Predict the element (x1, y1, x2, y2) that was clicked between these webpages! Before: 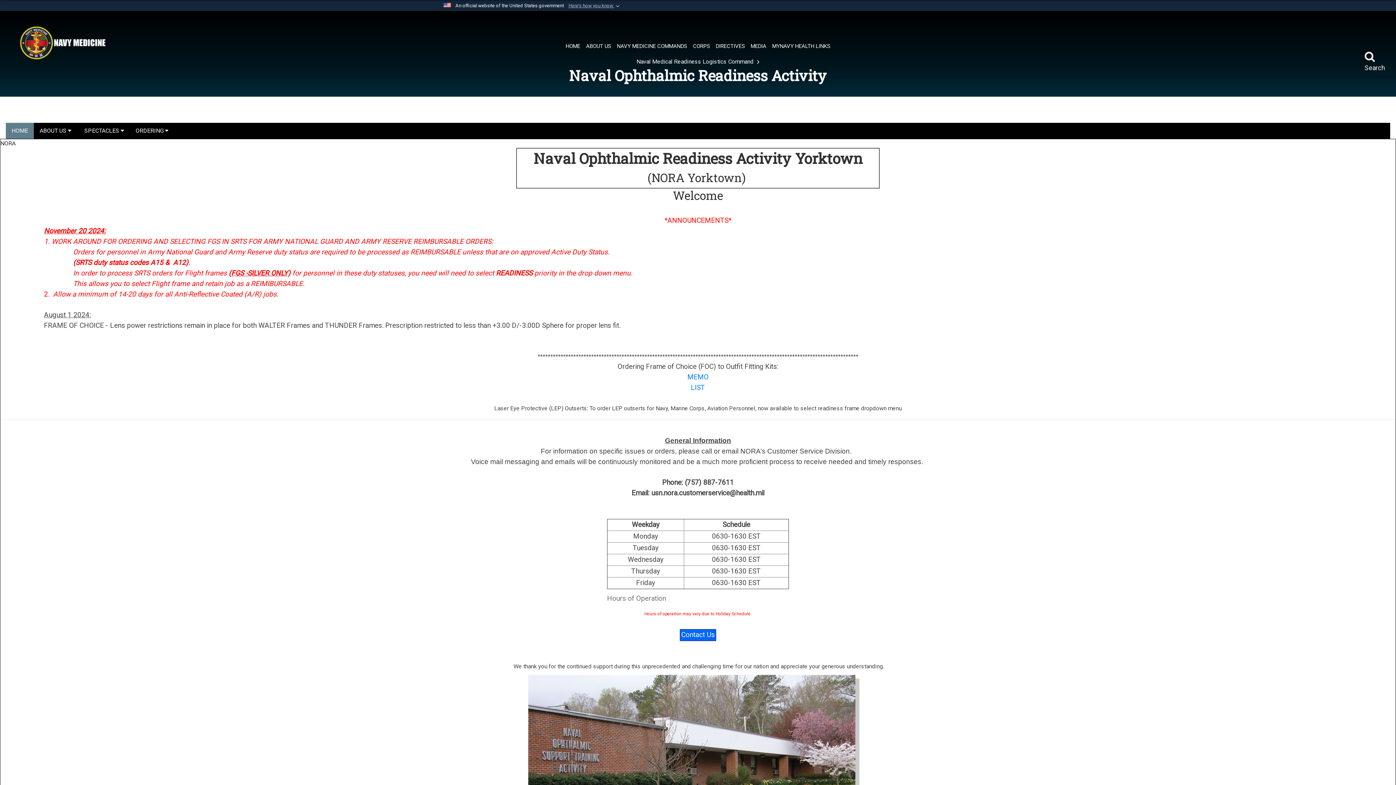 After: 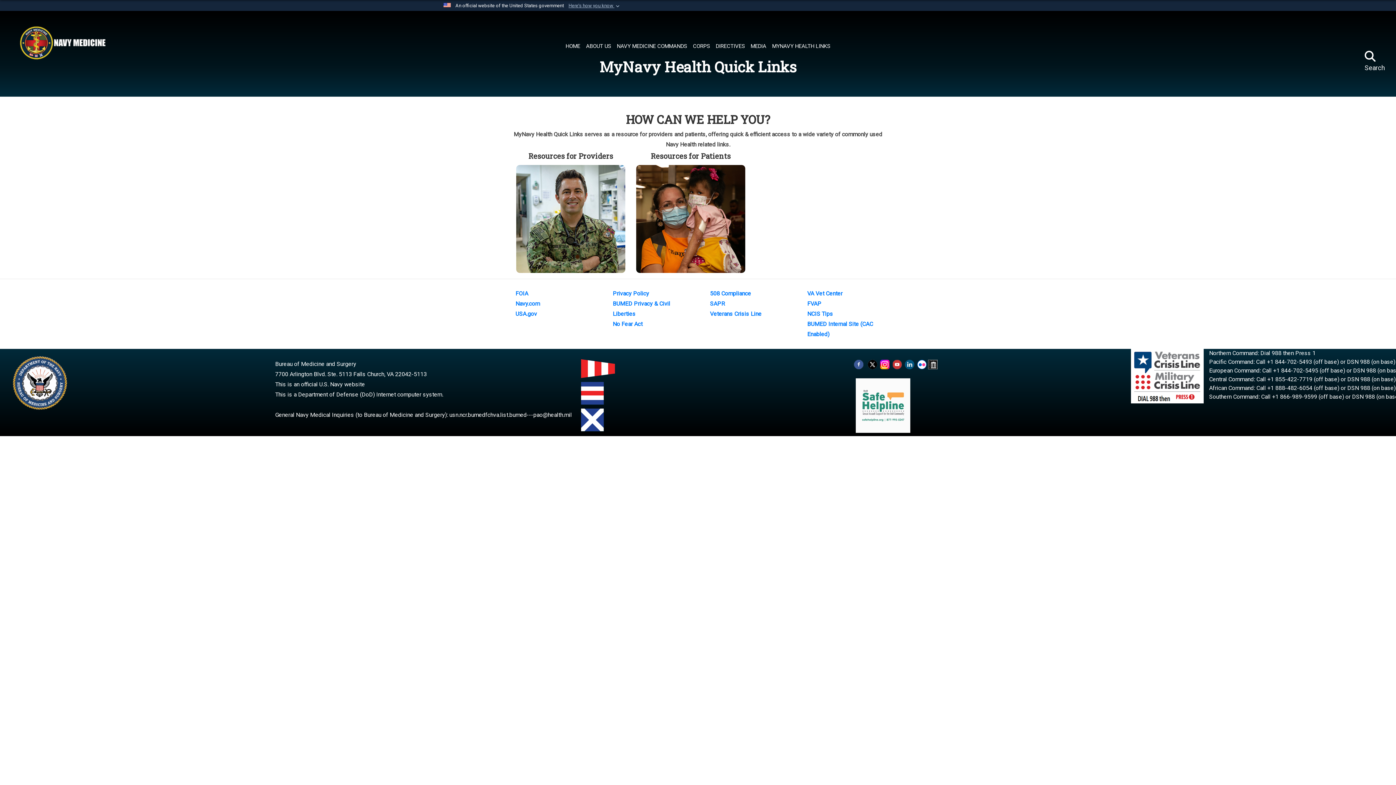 Action: bbox: (769, 40, 833, 53) label: MYNAVY HEALTH LINKS